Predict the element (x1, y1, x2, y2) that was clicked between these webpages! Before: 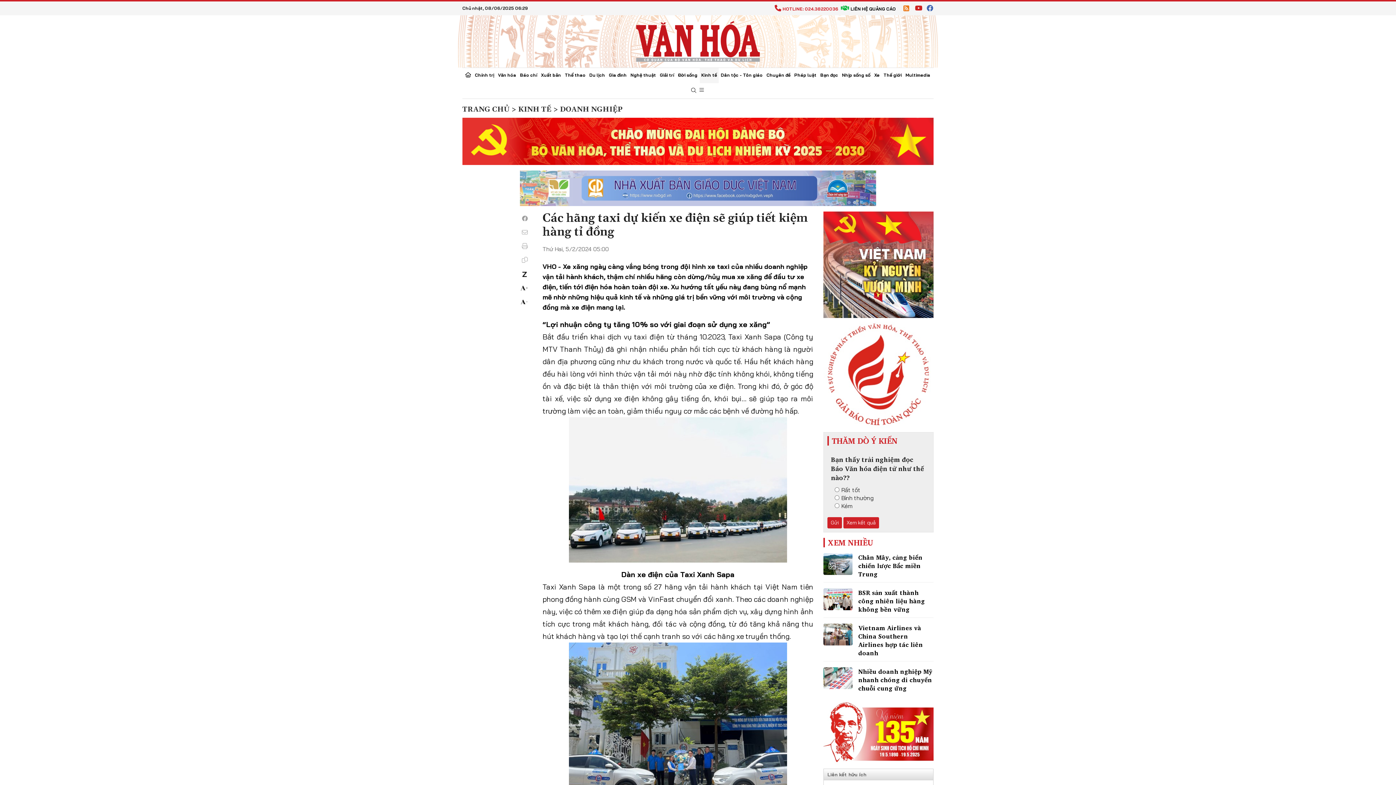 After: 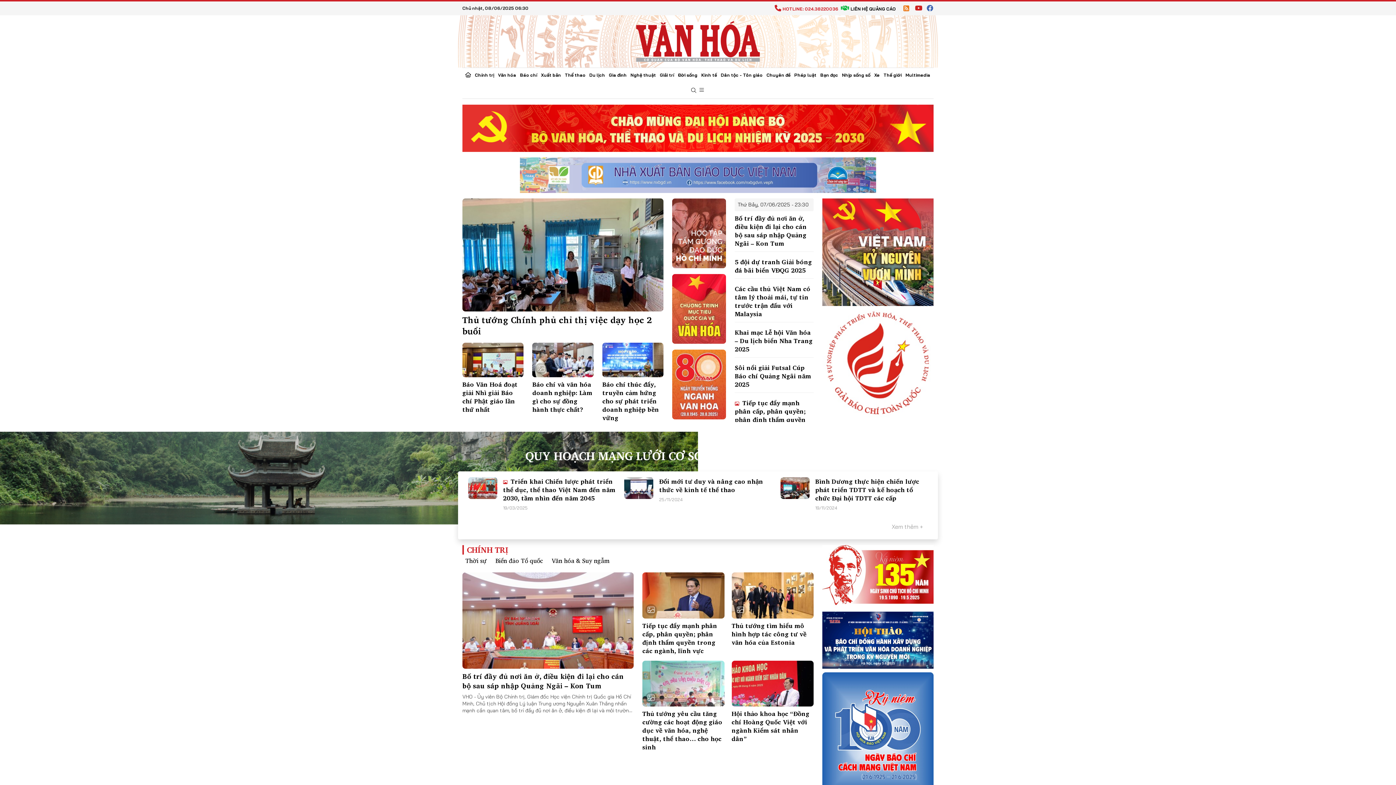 Action: bbox: (462, 105, 509, 114) label: TRANG CHỦ